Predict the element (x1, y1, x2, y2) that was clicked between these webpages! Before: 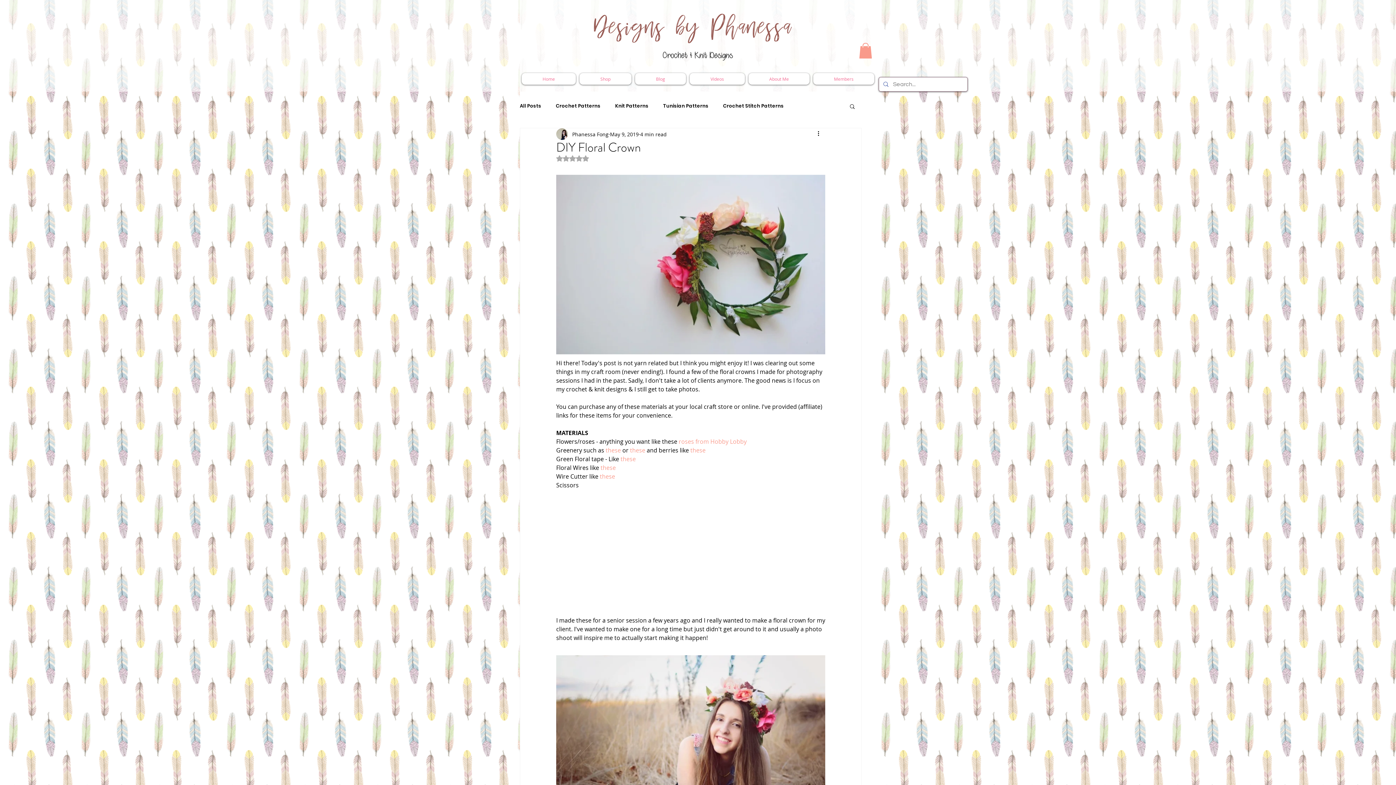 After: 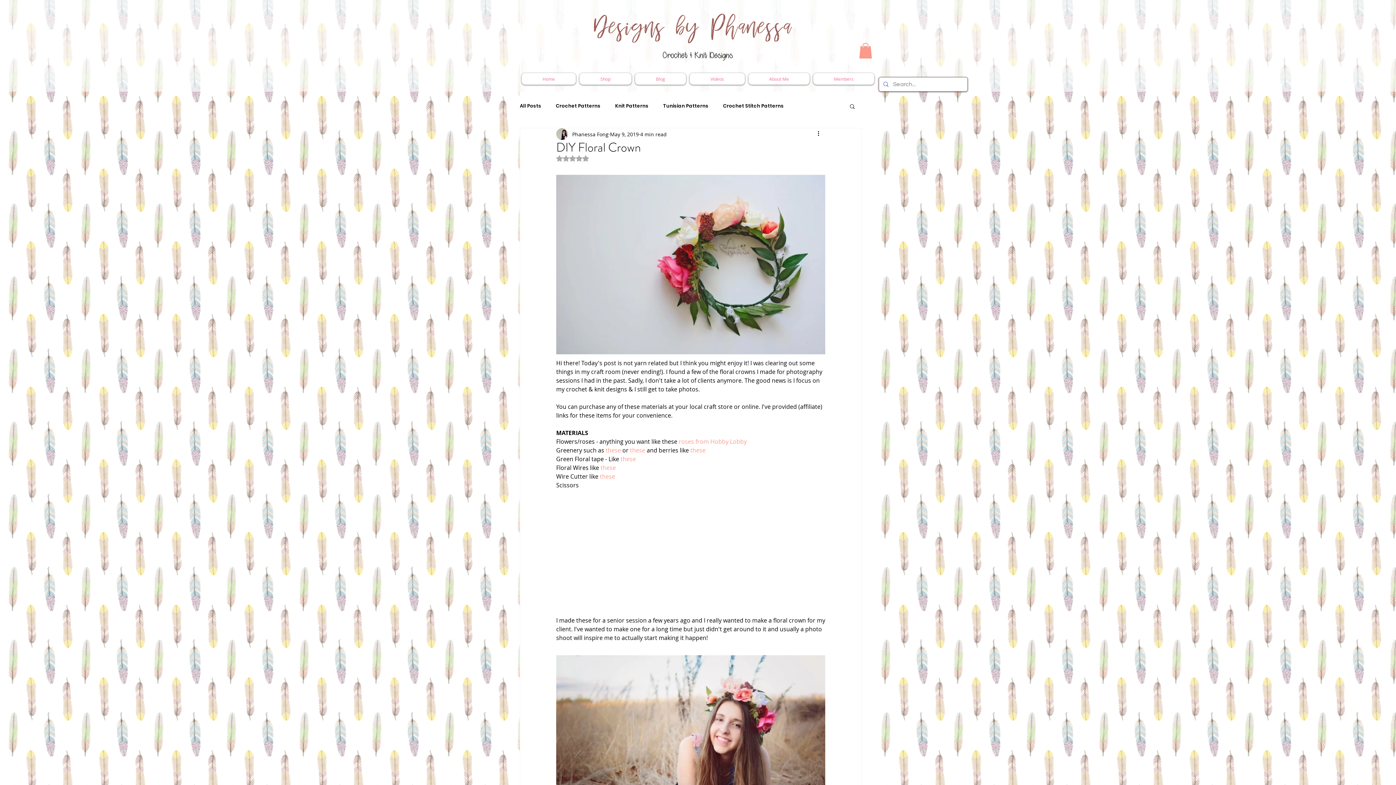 Action: label: these bbox: (620, 455, 636, 463)